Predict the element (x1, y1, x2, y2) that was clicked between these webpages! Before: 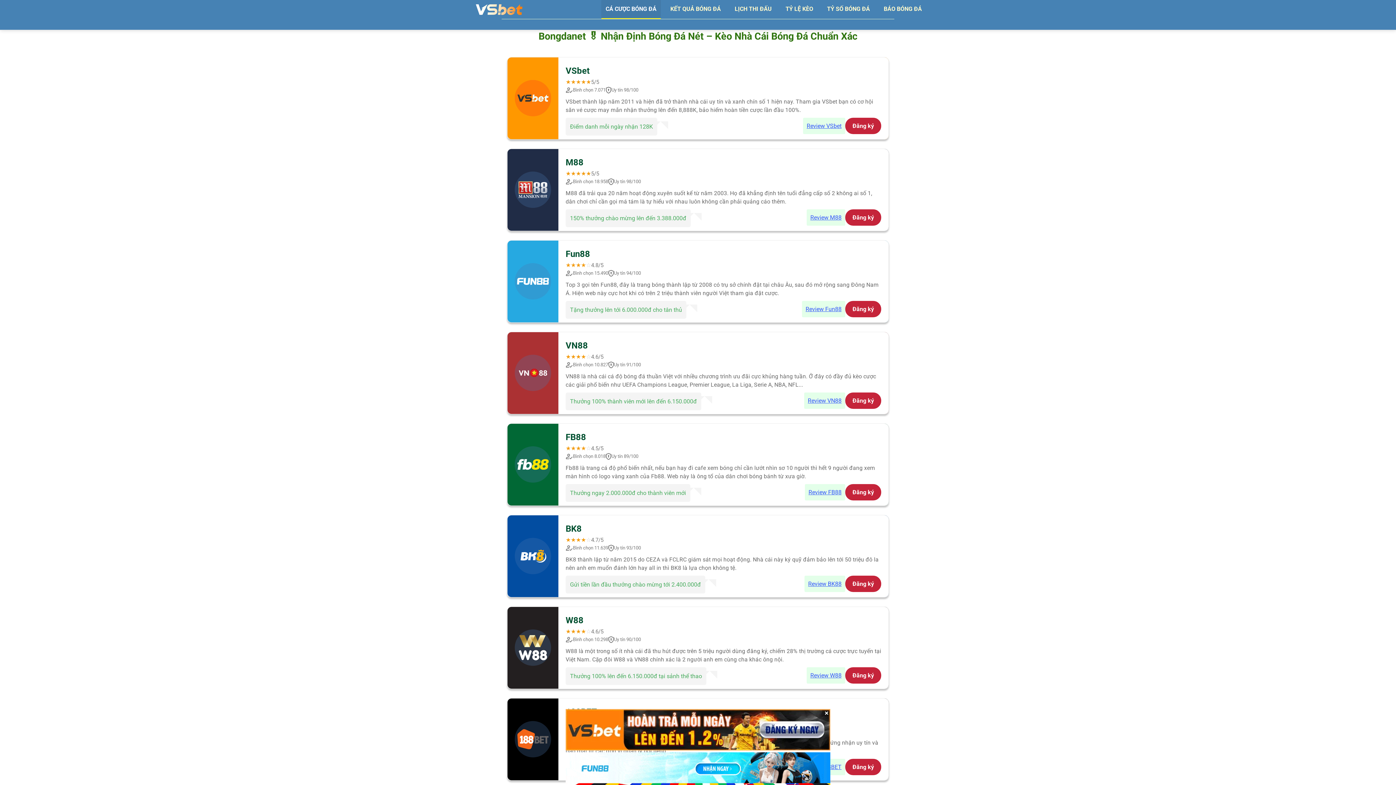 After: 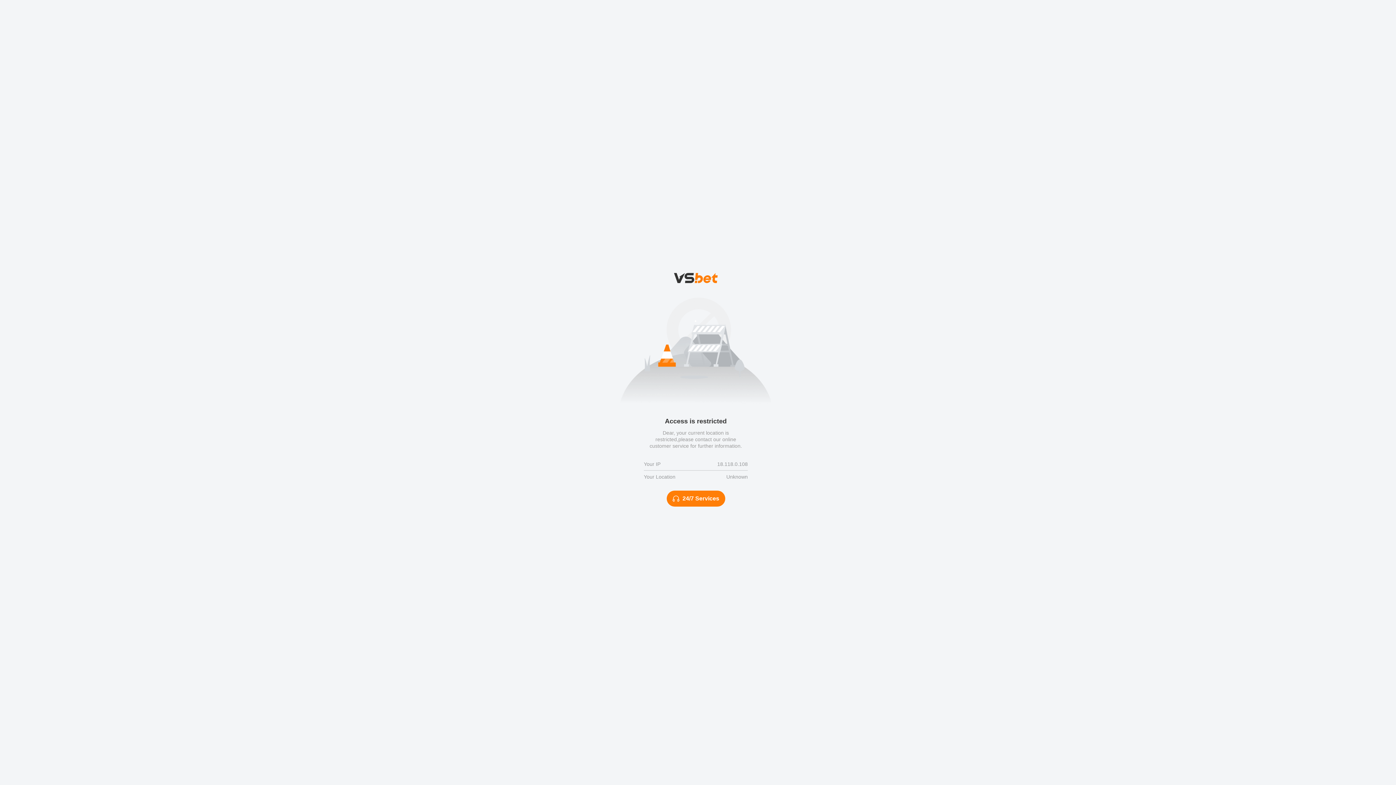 Action: bbox: (845, 575, 881, 592) label: Đăng ký